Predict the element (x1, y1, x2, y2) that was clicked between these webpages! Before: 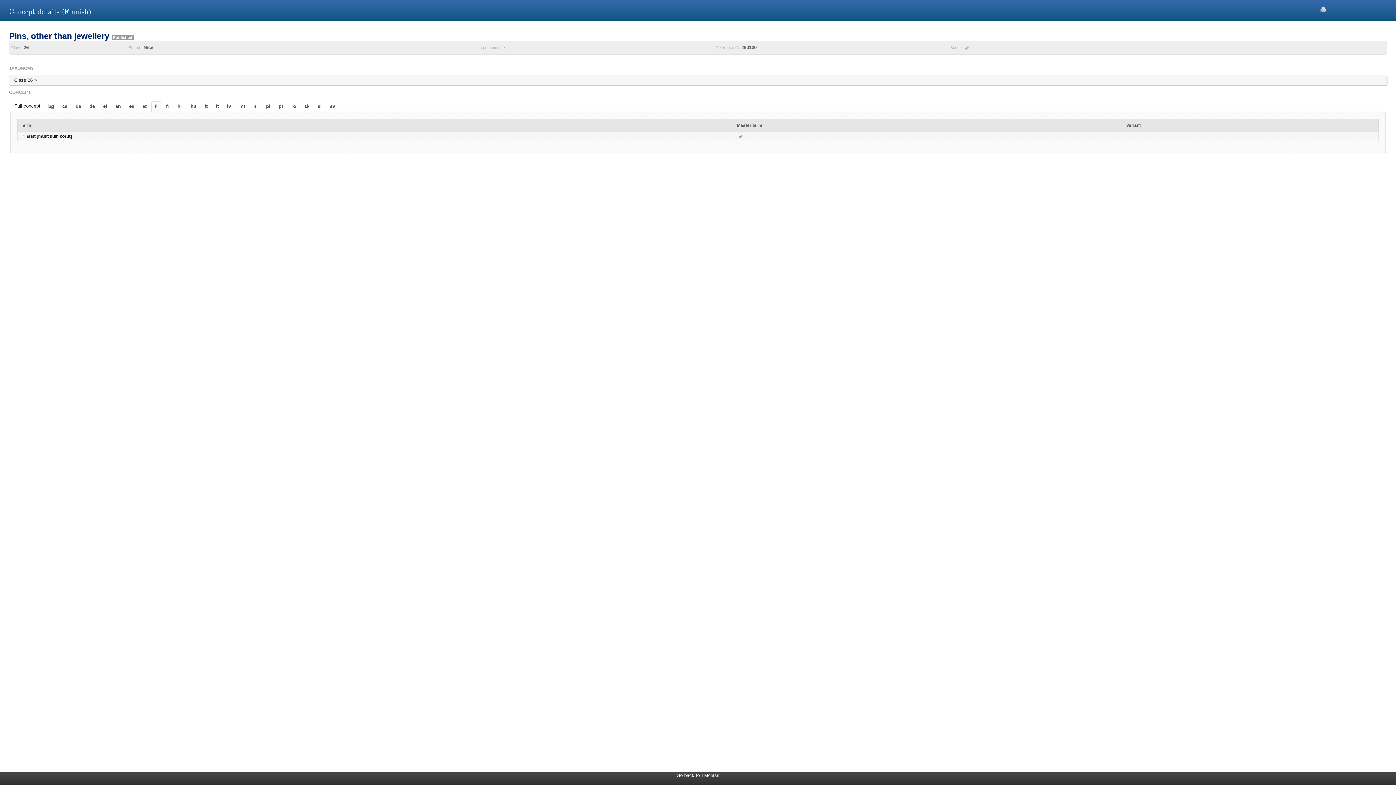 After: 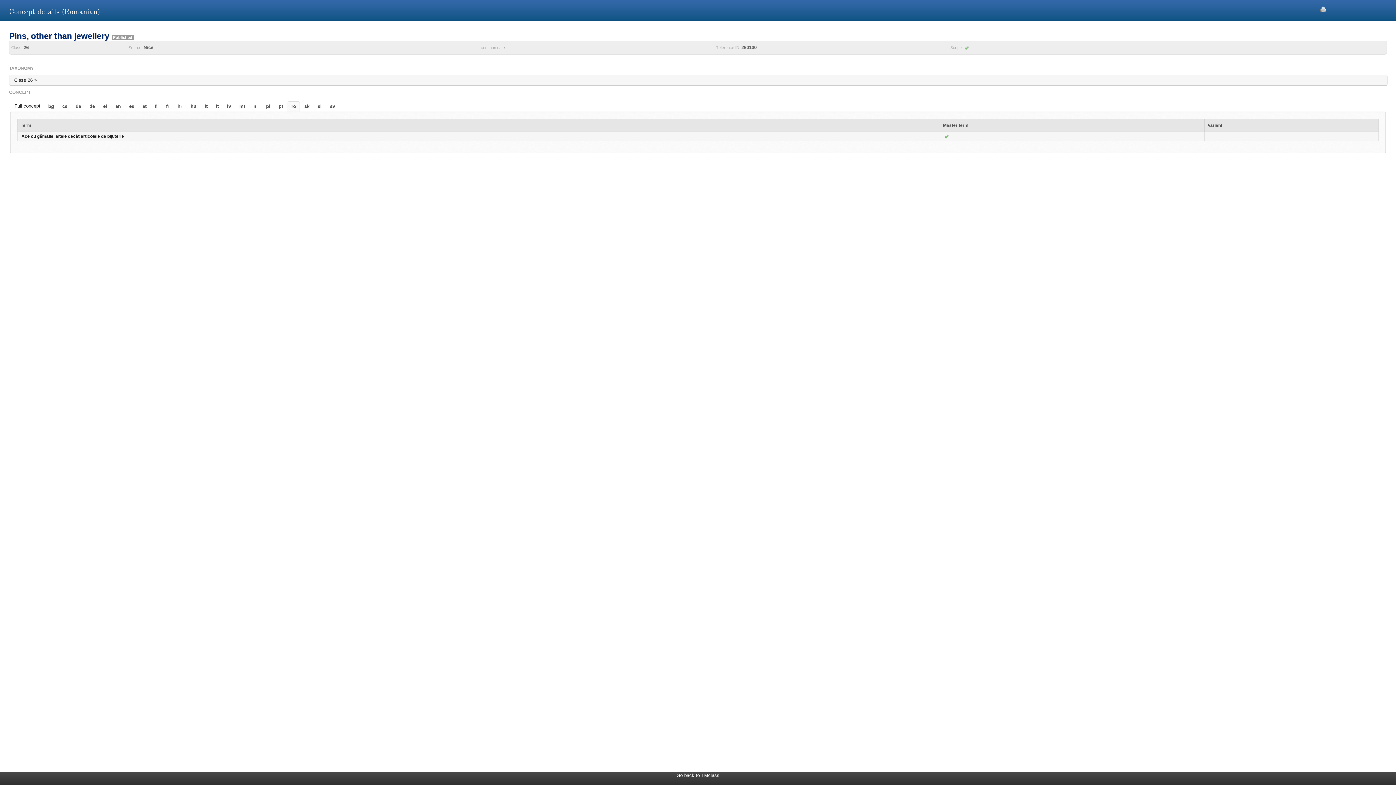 Action: label: ro bbox: (288, 101, 299, 111)